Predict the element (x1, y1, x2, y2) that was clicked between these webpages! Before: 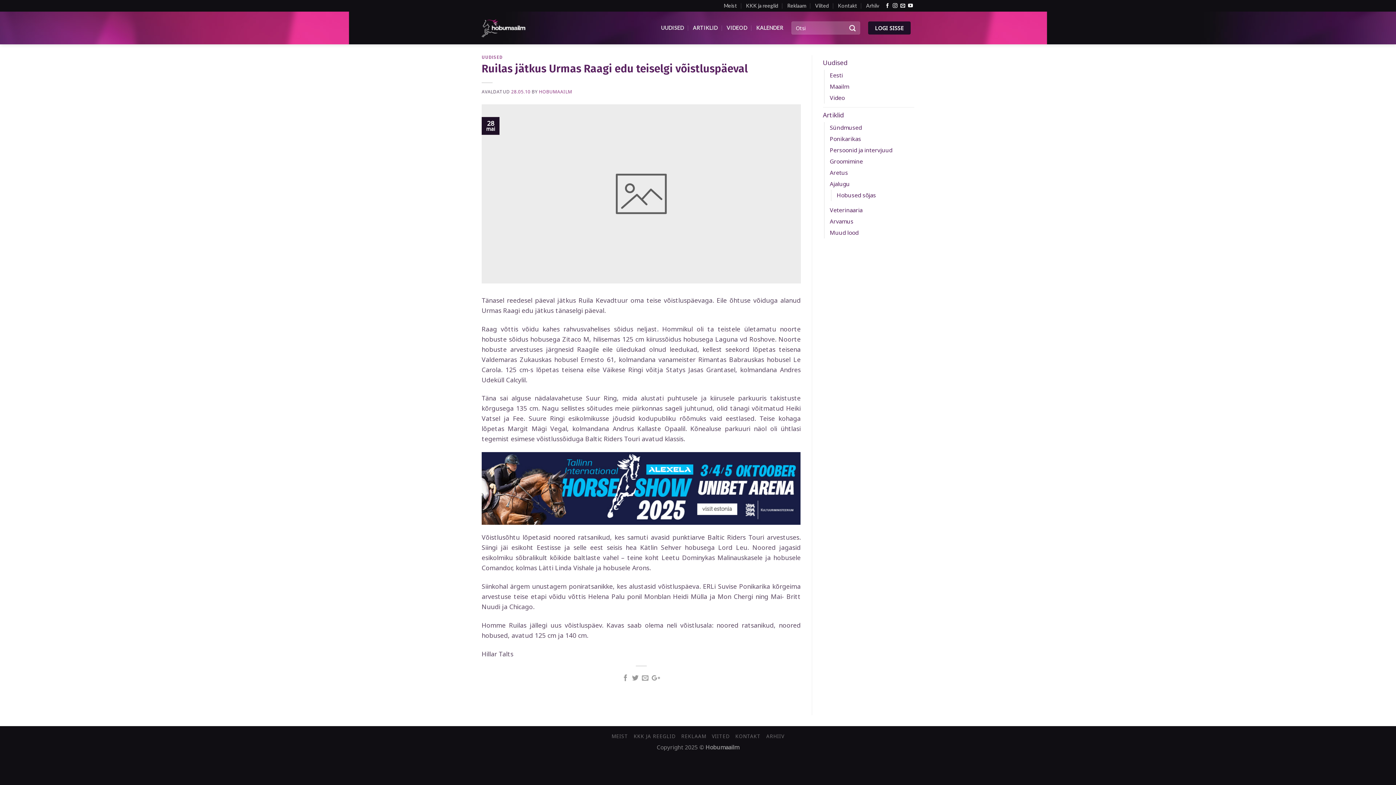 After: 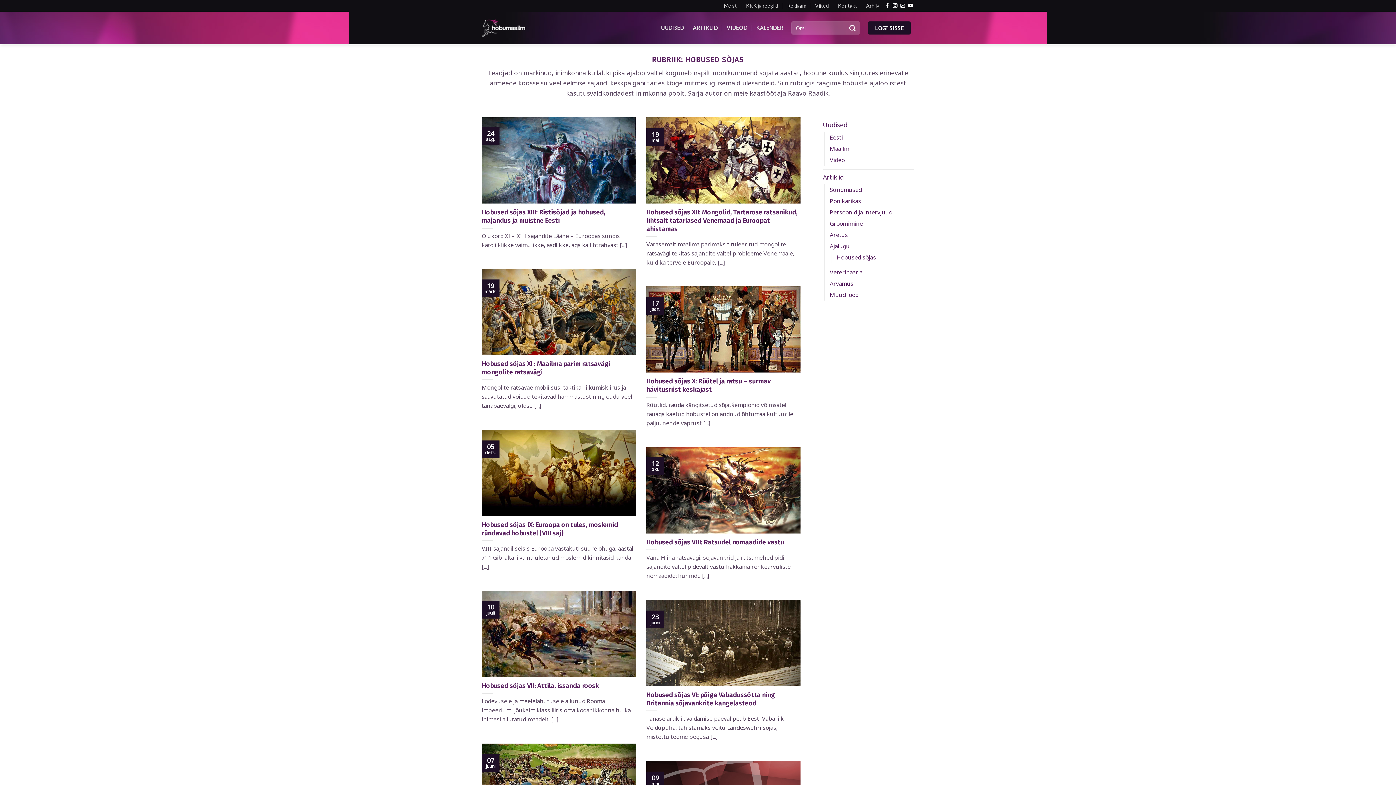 Action: bbox: (836, 189, 876, 201) label: Hobused sõjas